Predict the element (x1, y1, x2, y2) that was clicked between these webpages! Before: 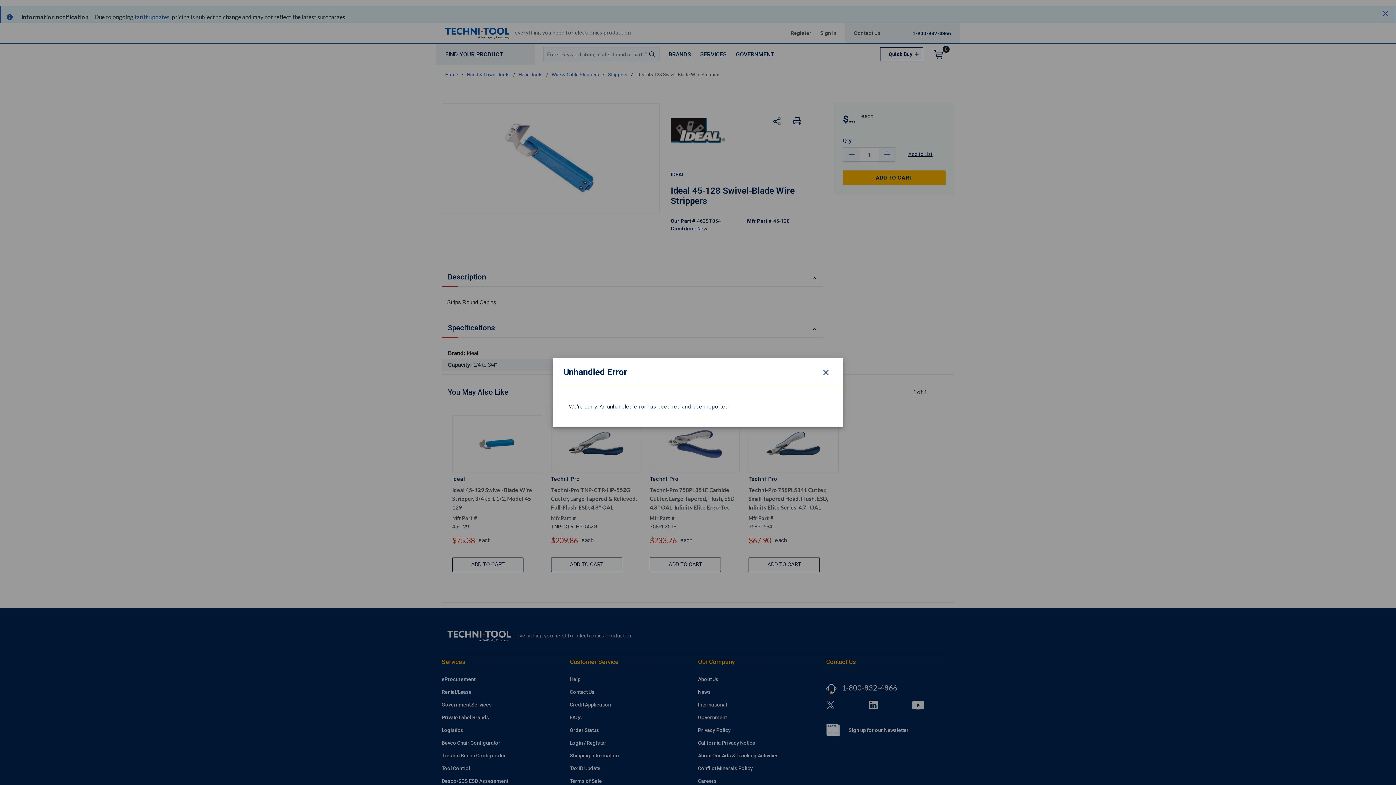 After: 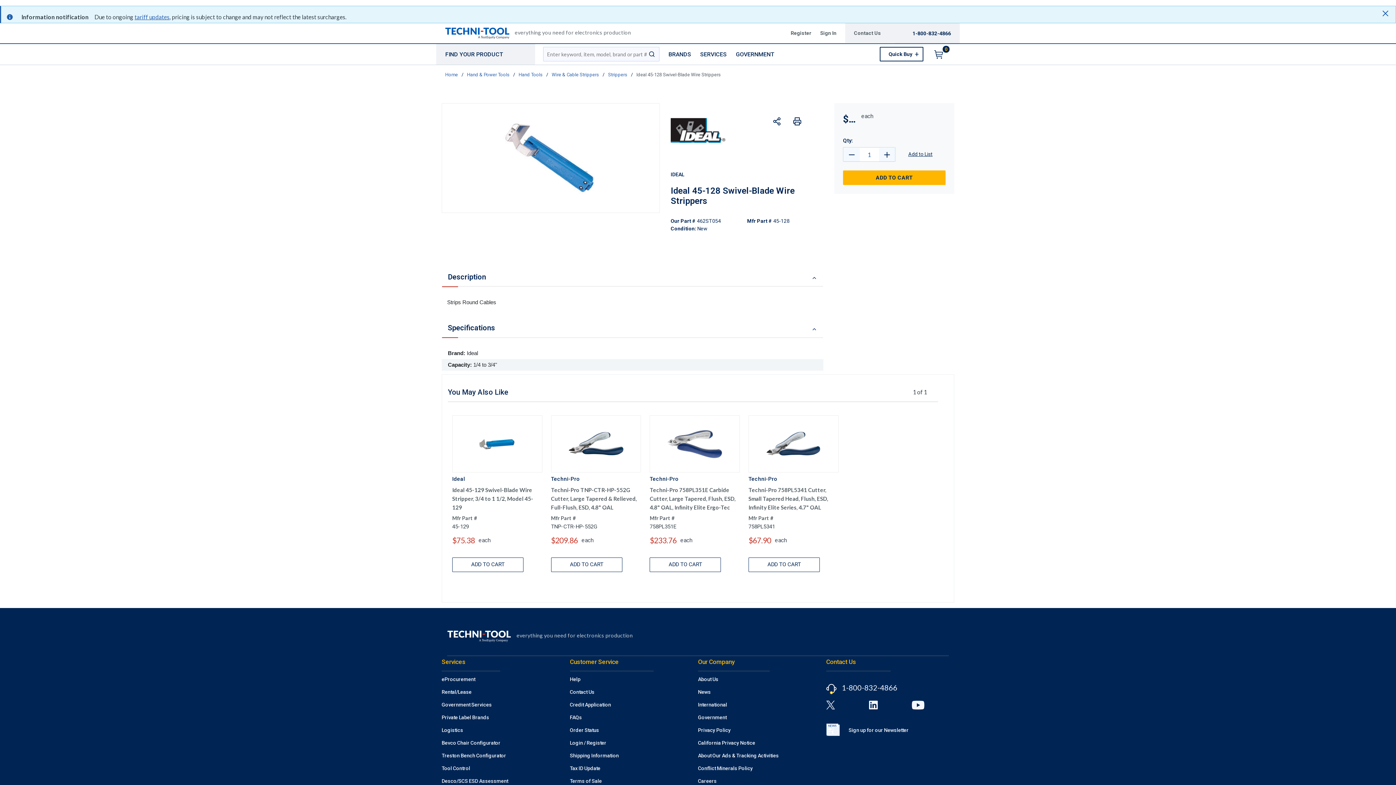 Action: bbox: (819, 365, 832, 378) label: Close modal